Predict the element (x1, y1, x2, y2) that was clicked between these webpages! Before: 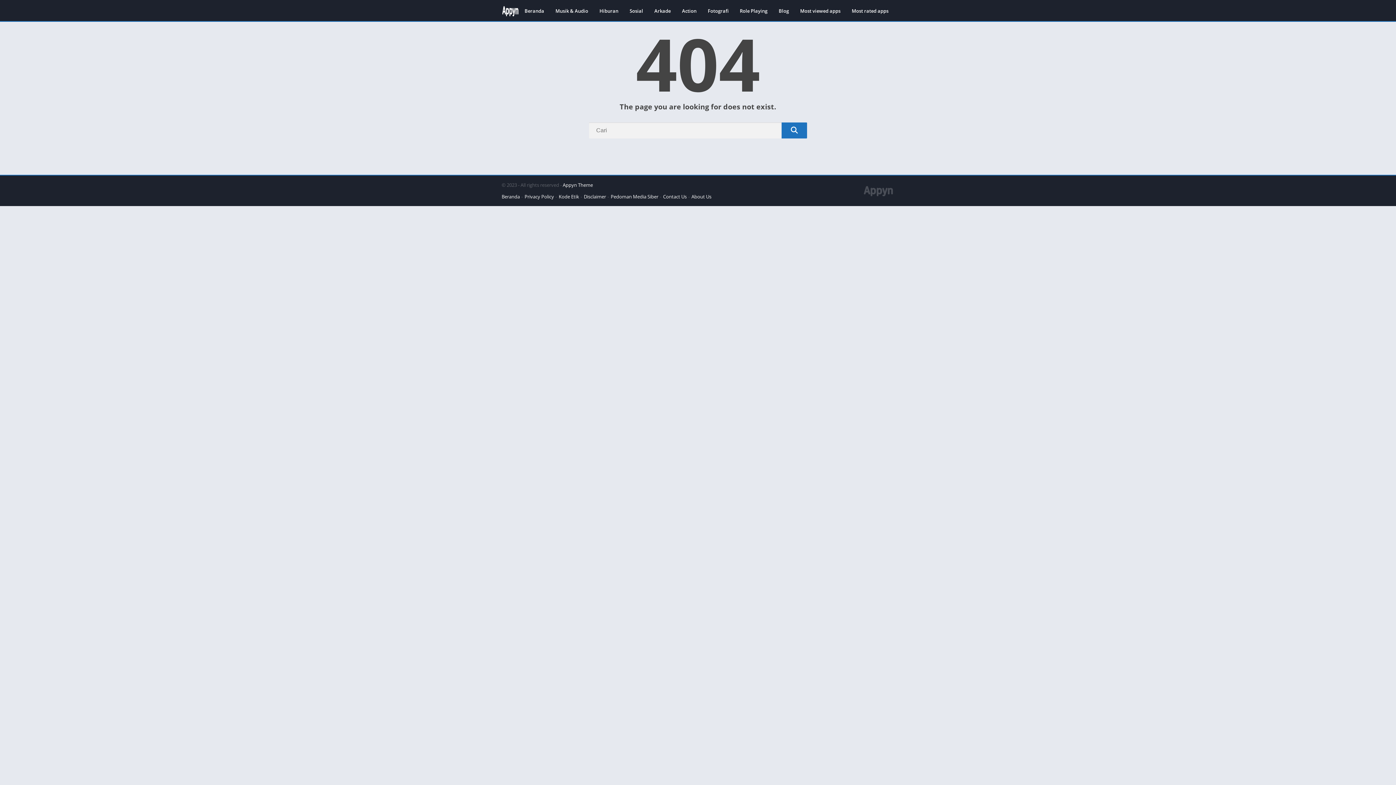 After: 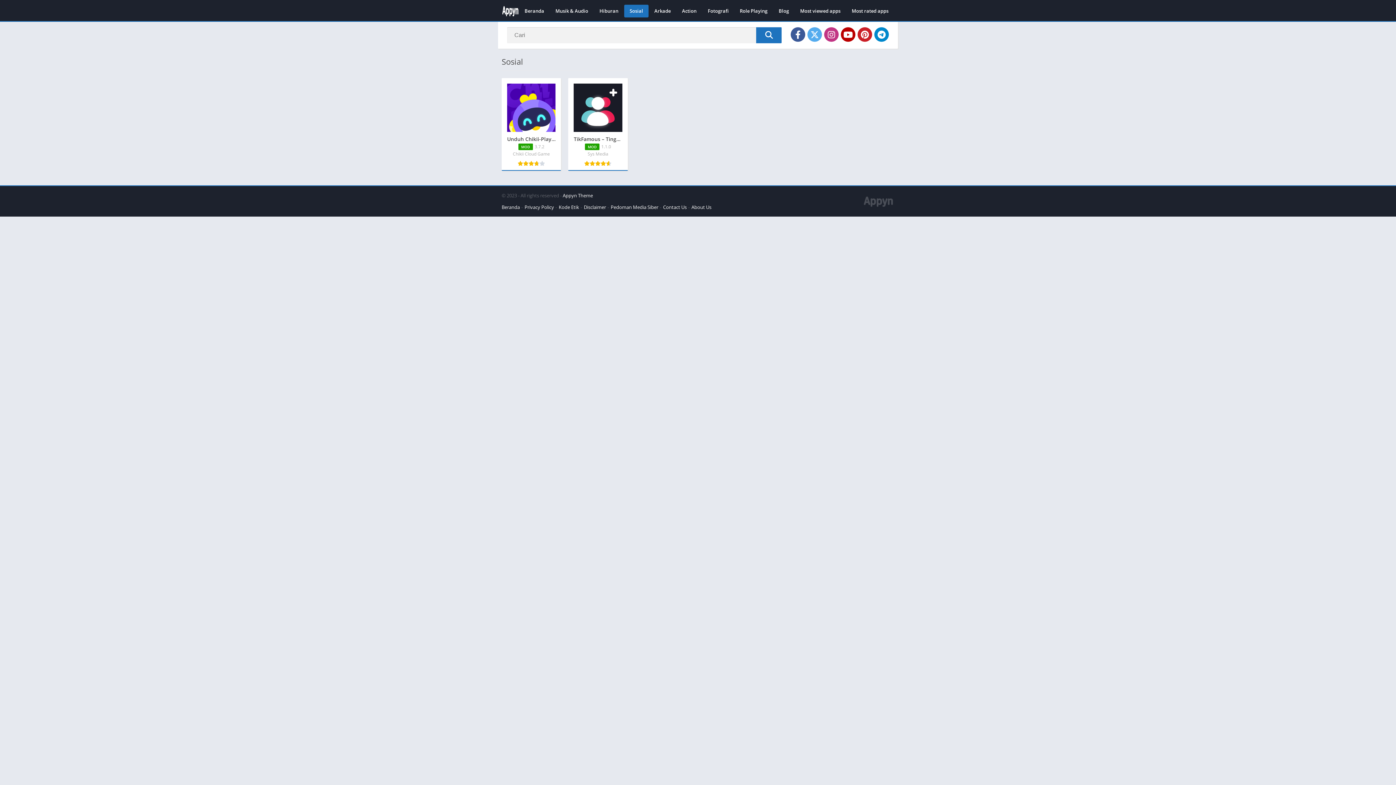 Action: bbox: (624, 4, 648, 17) label: Sosial